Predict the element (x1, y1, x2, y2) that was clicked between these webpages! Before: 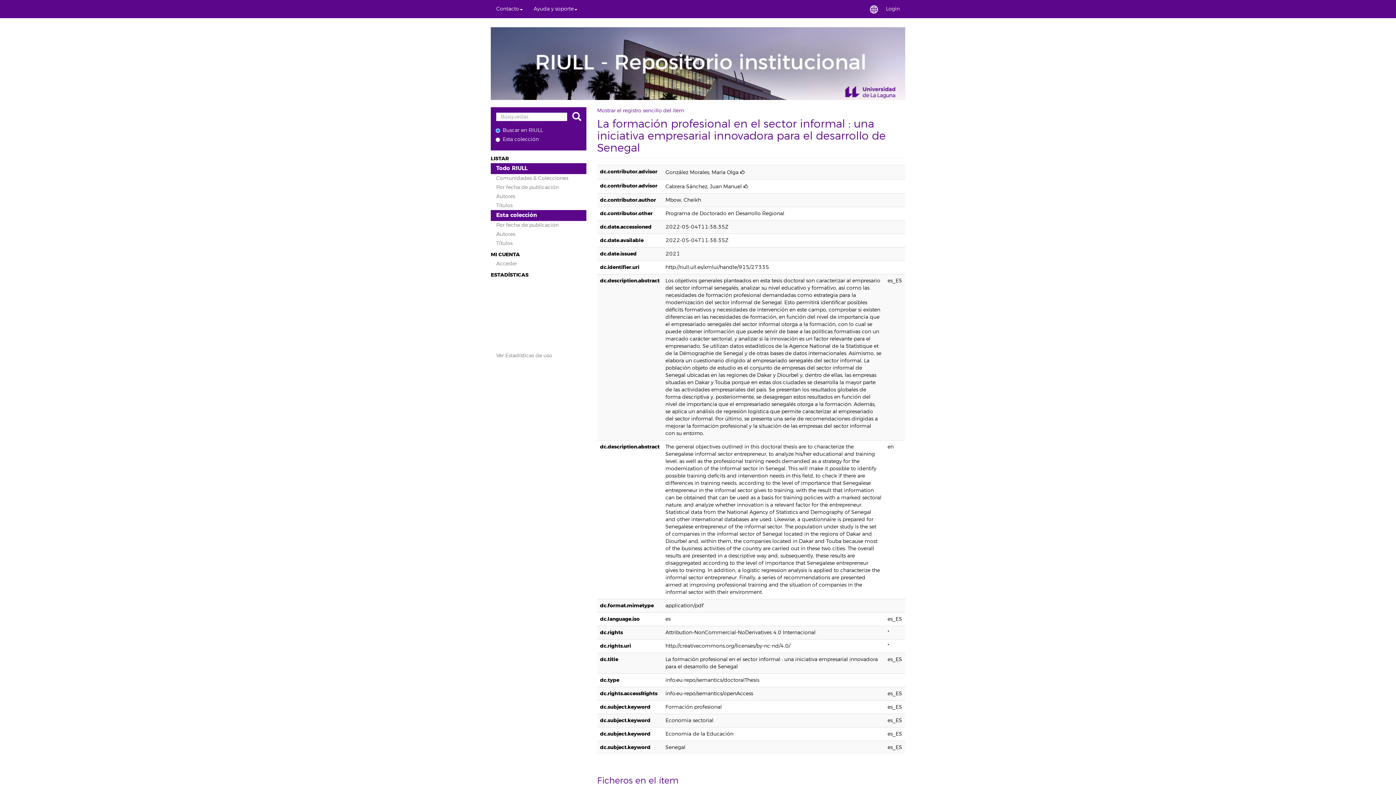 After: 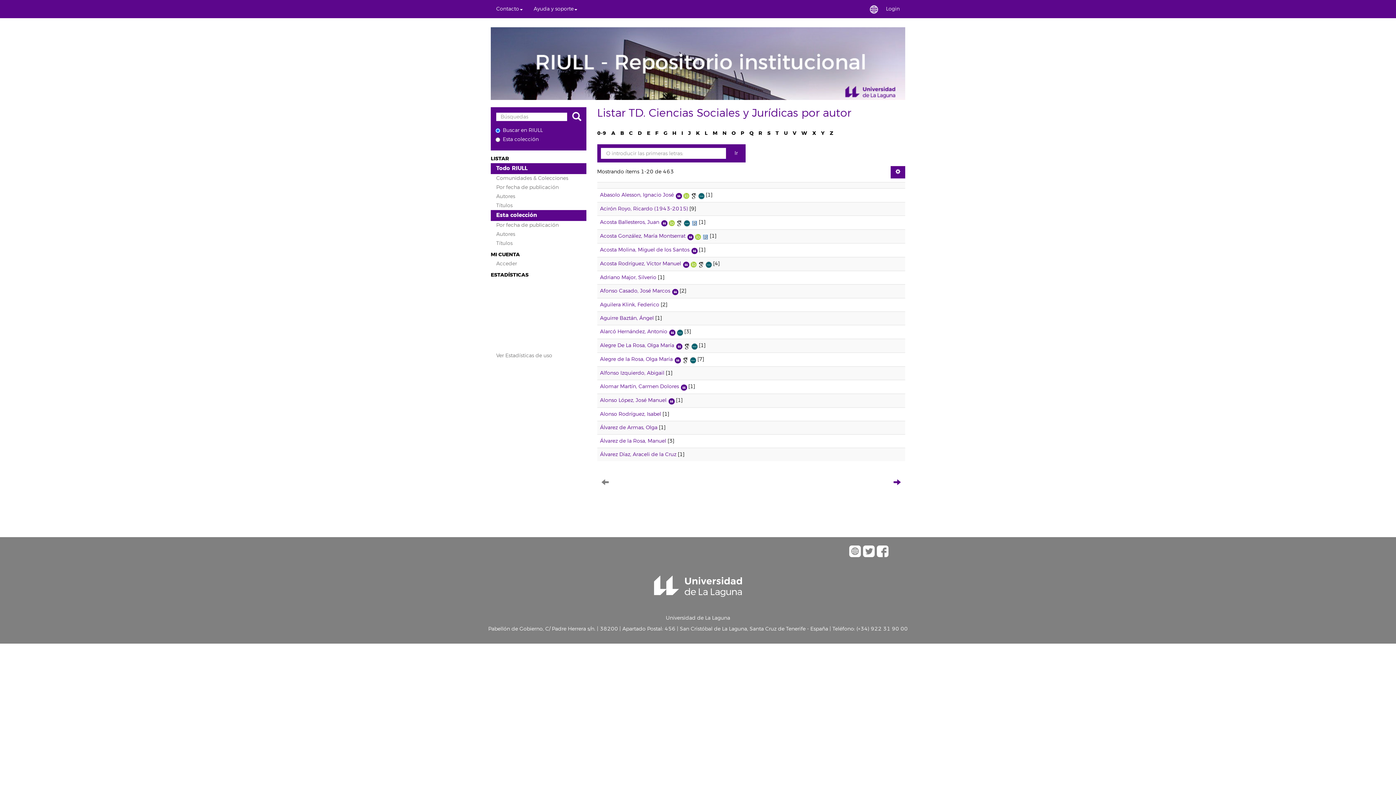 Action: label: Autores bbox: (490, 229, 586, 239)